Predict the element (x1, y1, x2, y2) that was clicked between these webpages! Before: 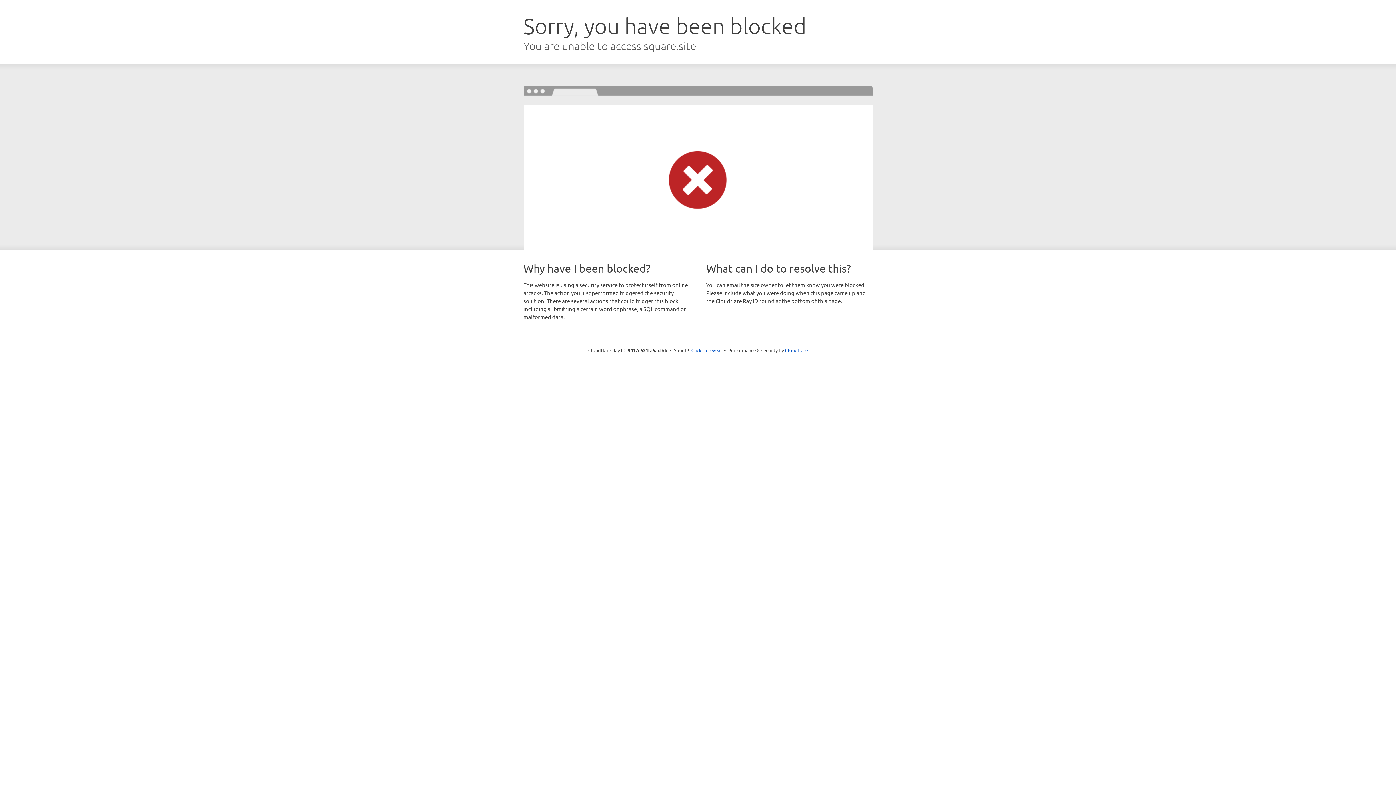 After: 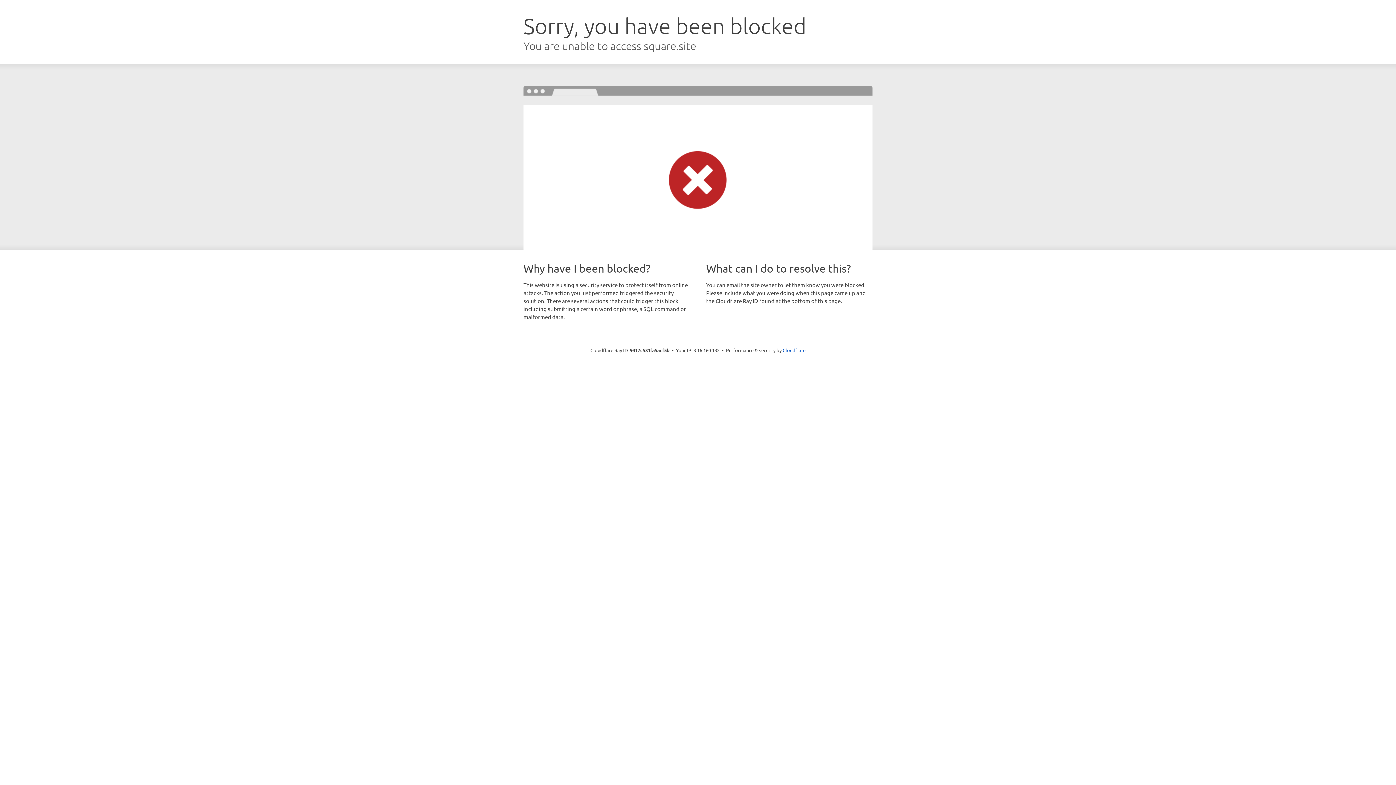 Action: label: Click to reveal bbox: (691, 346, 722, 353)